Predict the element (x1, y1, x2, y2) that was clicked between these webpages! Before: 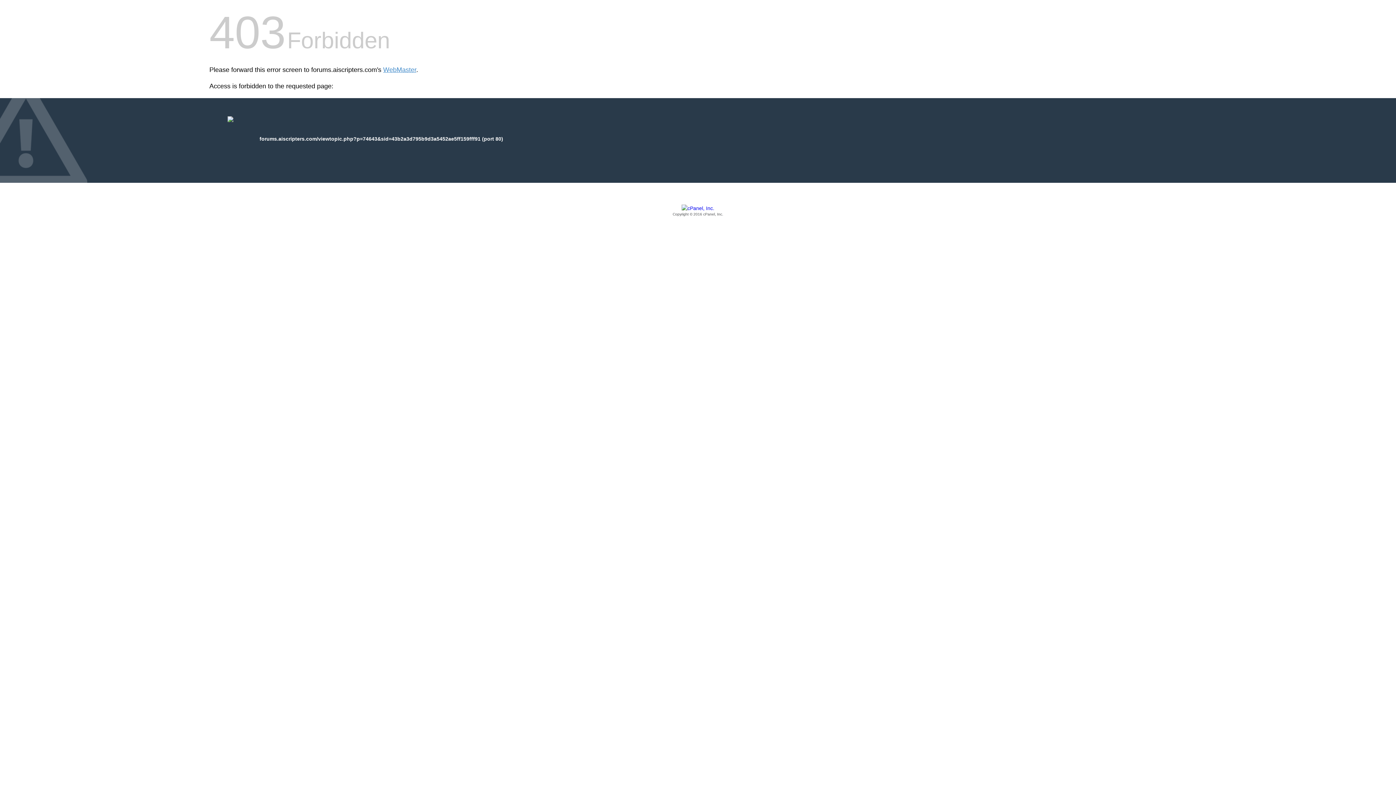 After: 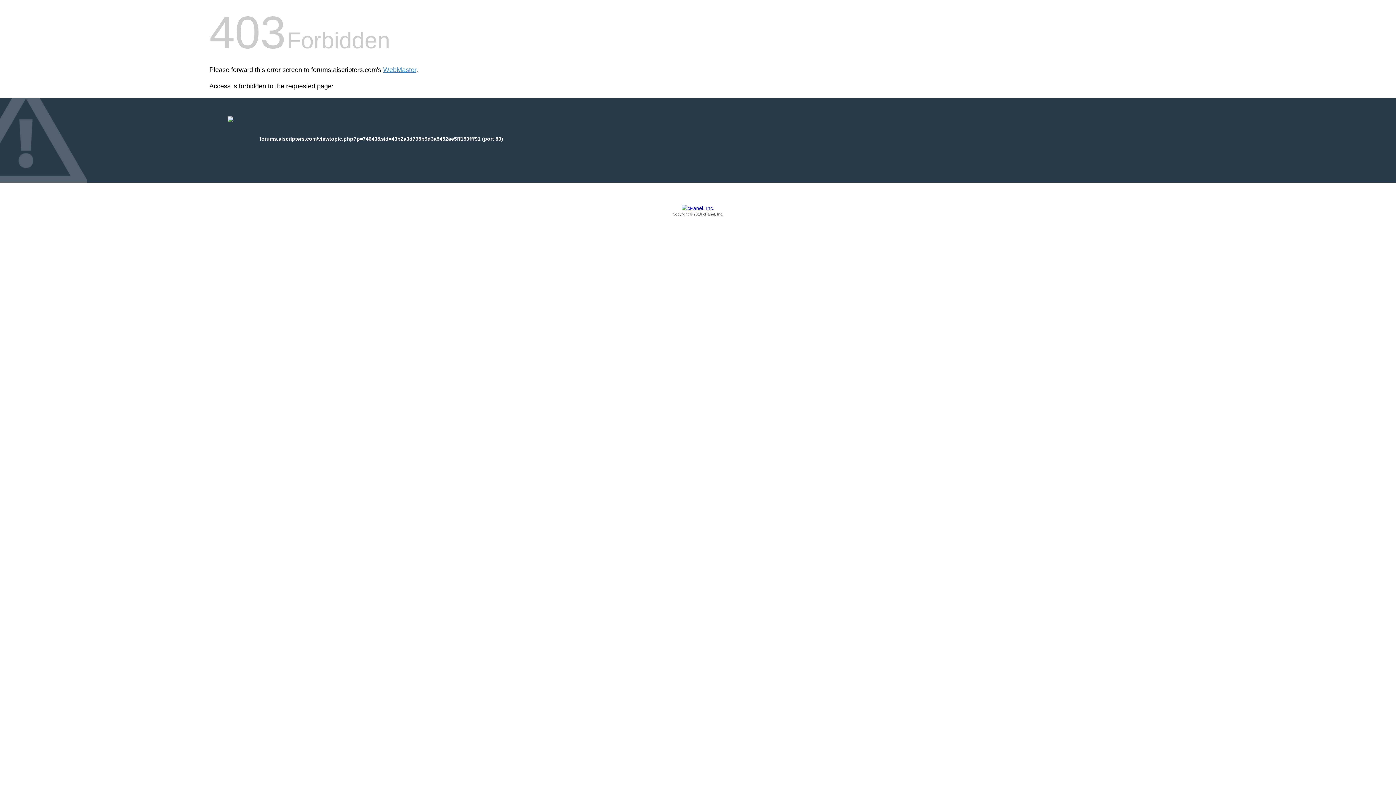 Action: label: Copyright © 2016 cPanel, Inc. bbox: (209, 205, 1186, 217)